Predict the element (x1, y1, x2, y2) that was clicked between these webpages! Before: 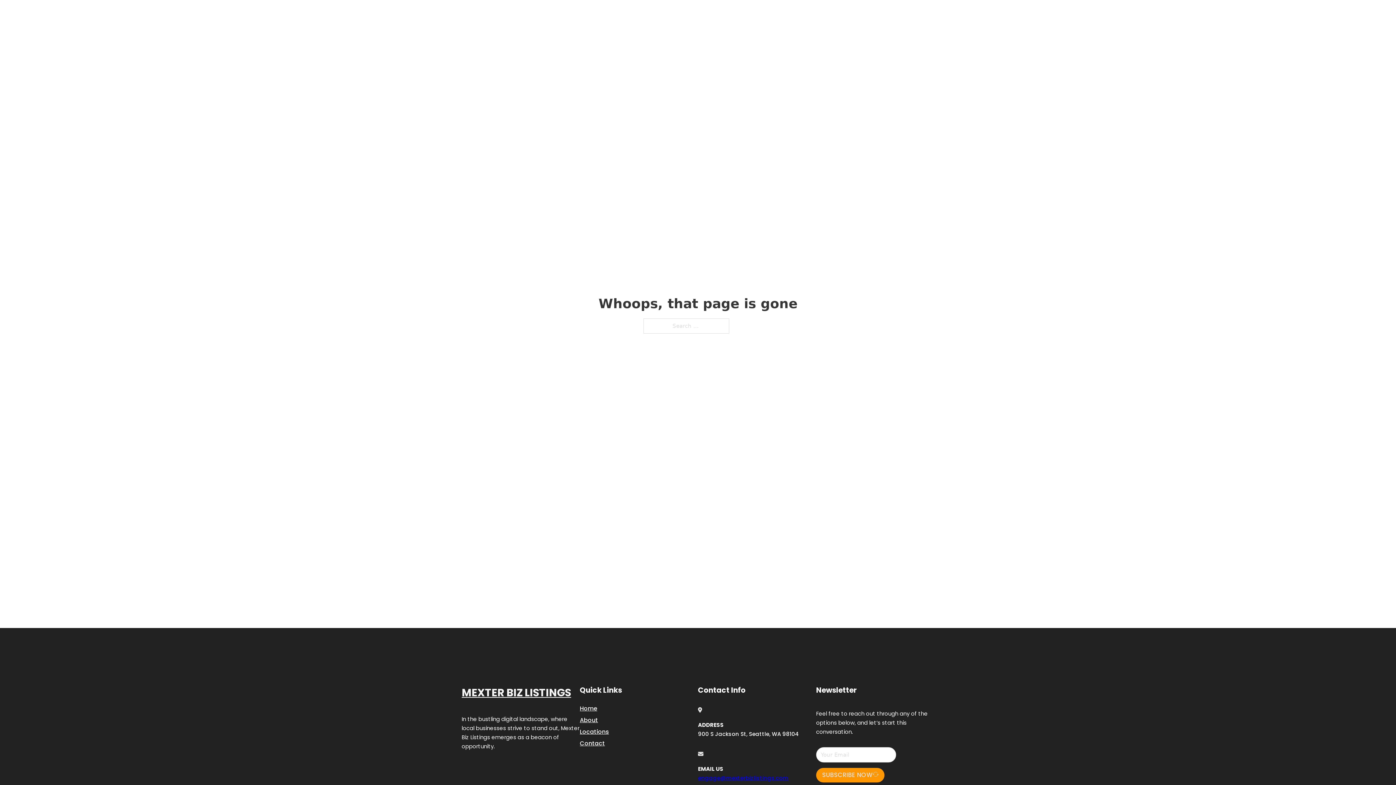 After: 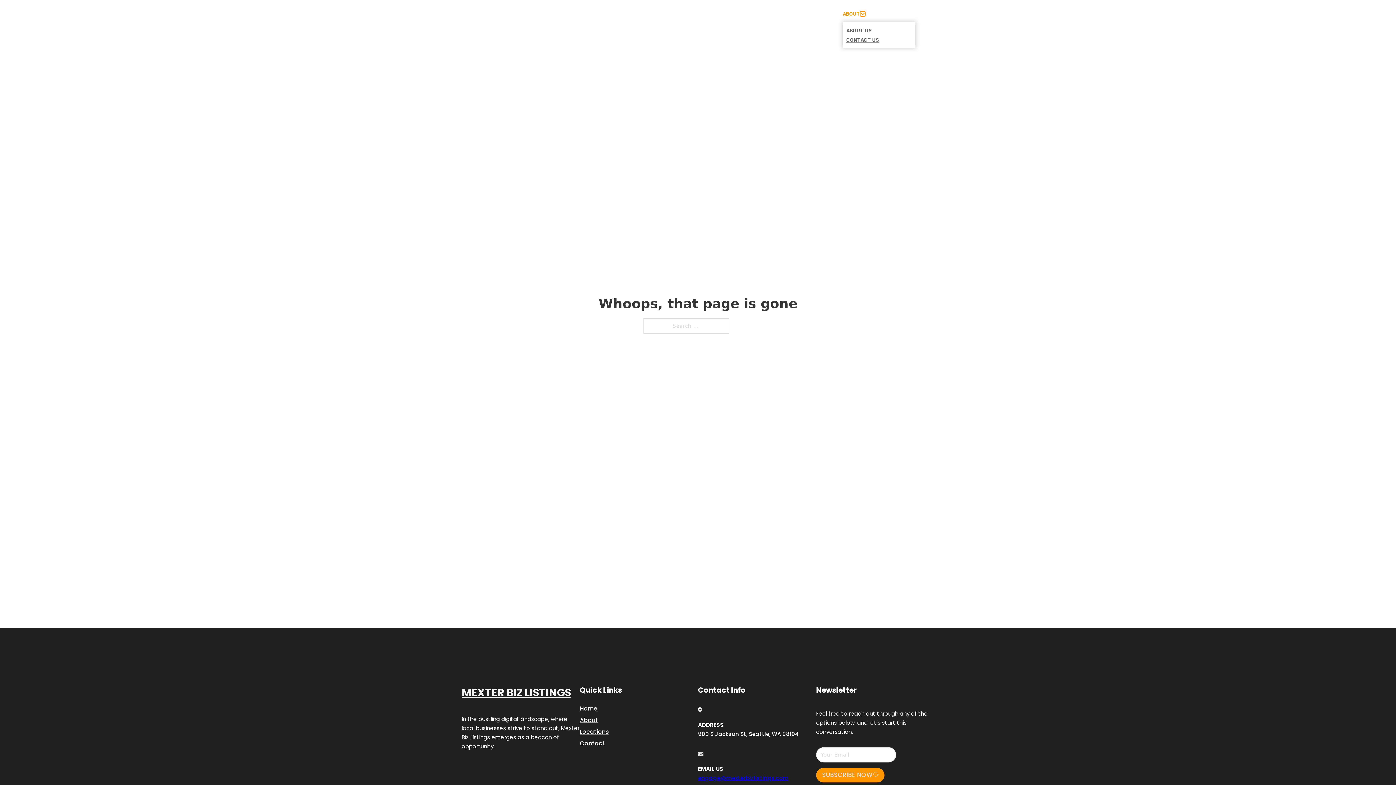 Action: label: Toggle dropdown bbox: (860, 11, 865, 16)